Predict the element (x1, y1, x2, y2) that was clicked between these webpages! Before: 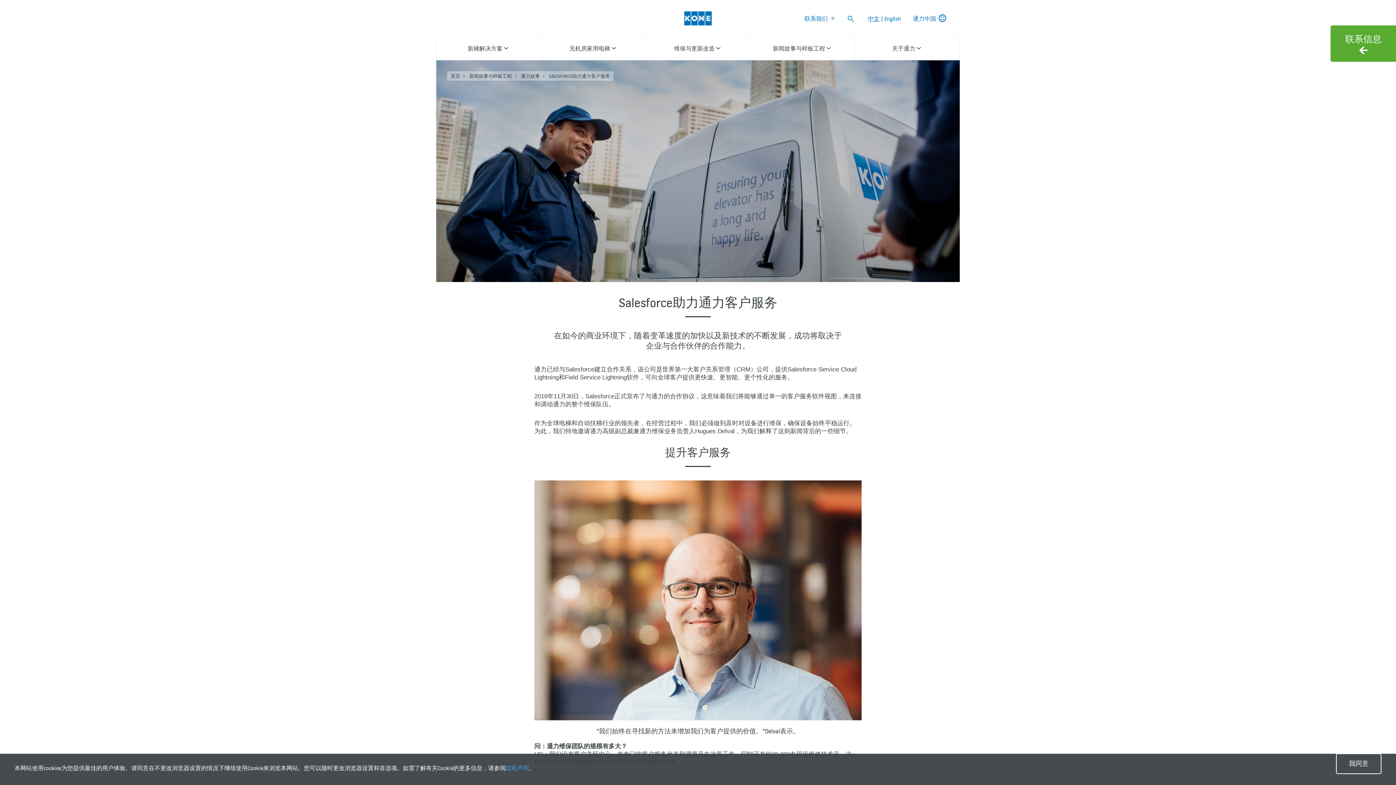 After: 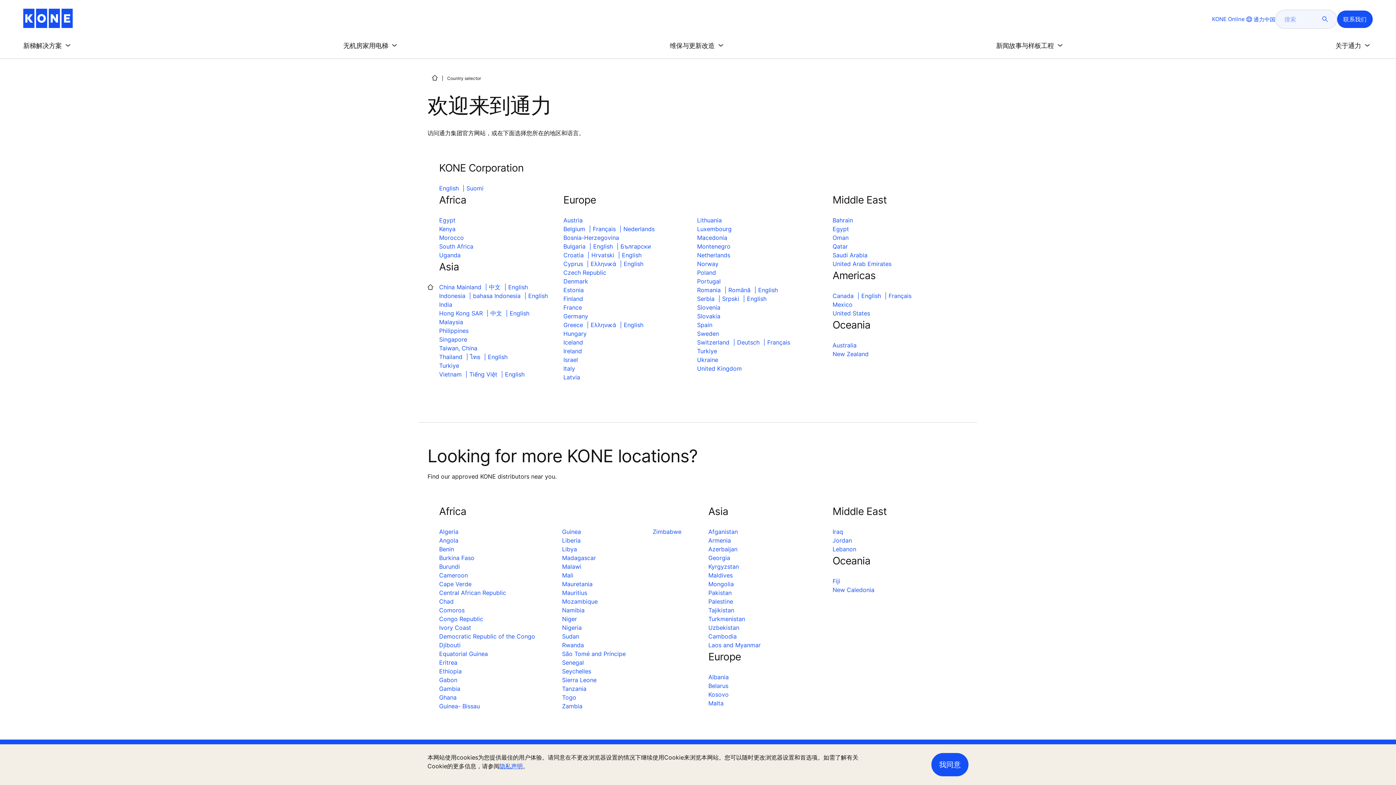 Action: label: 通力中国 bbox: (913, 12, 949, 24)